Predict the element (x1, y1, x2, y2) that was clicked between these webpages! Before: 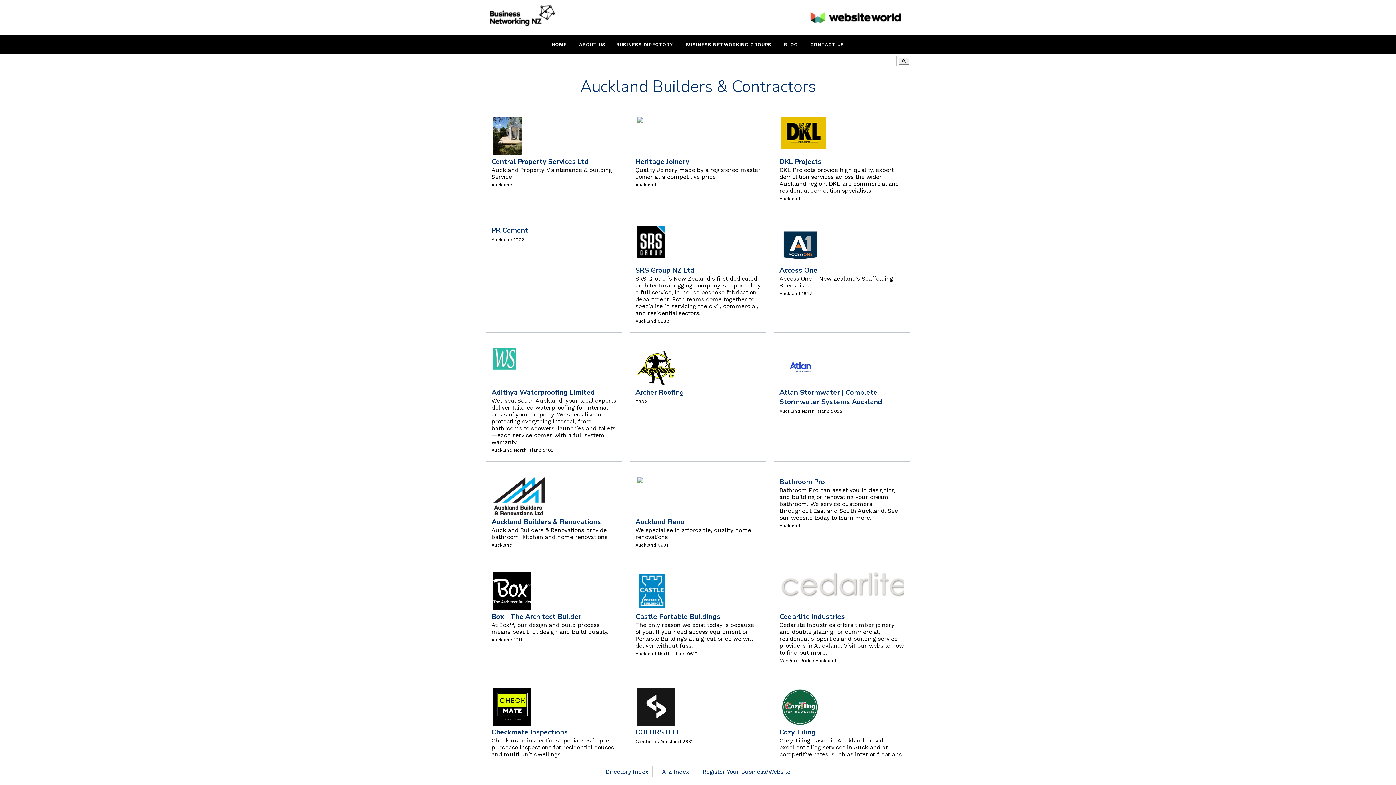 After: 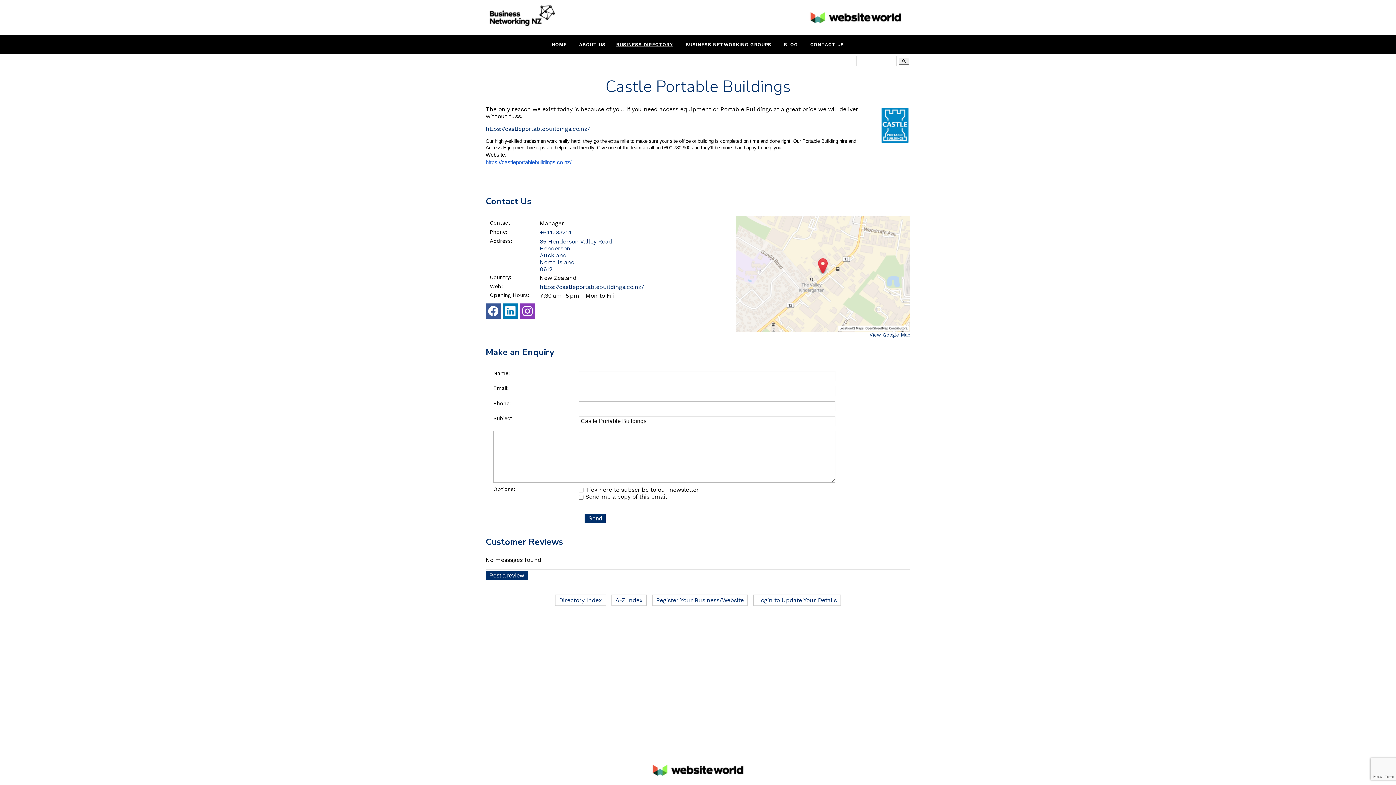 Action: bbox: (635, 612, 720, 621) label: Castle Portable Buildings